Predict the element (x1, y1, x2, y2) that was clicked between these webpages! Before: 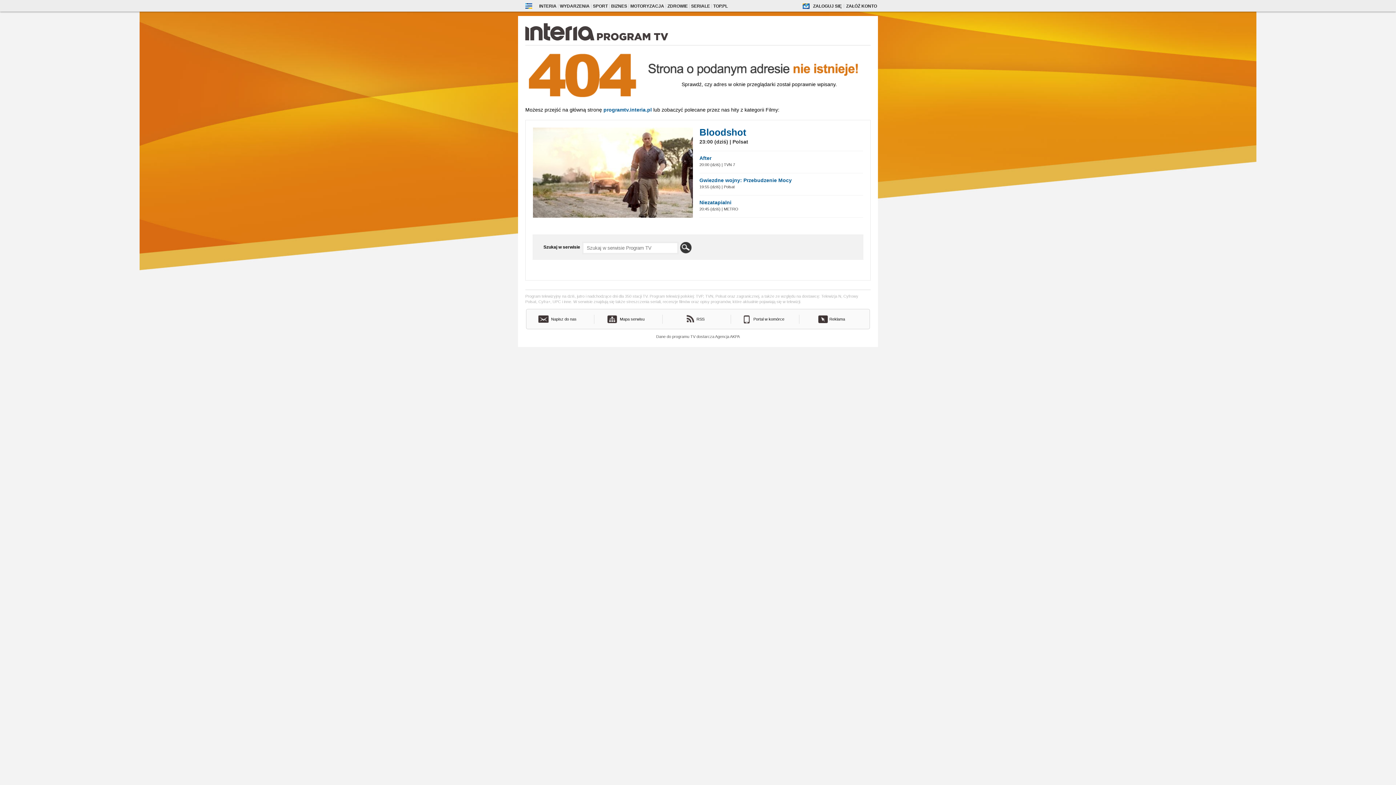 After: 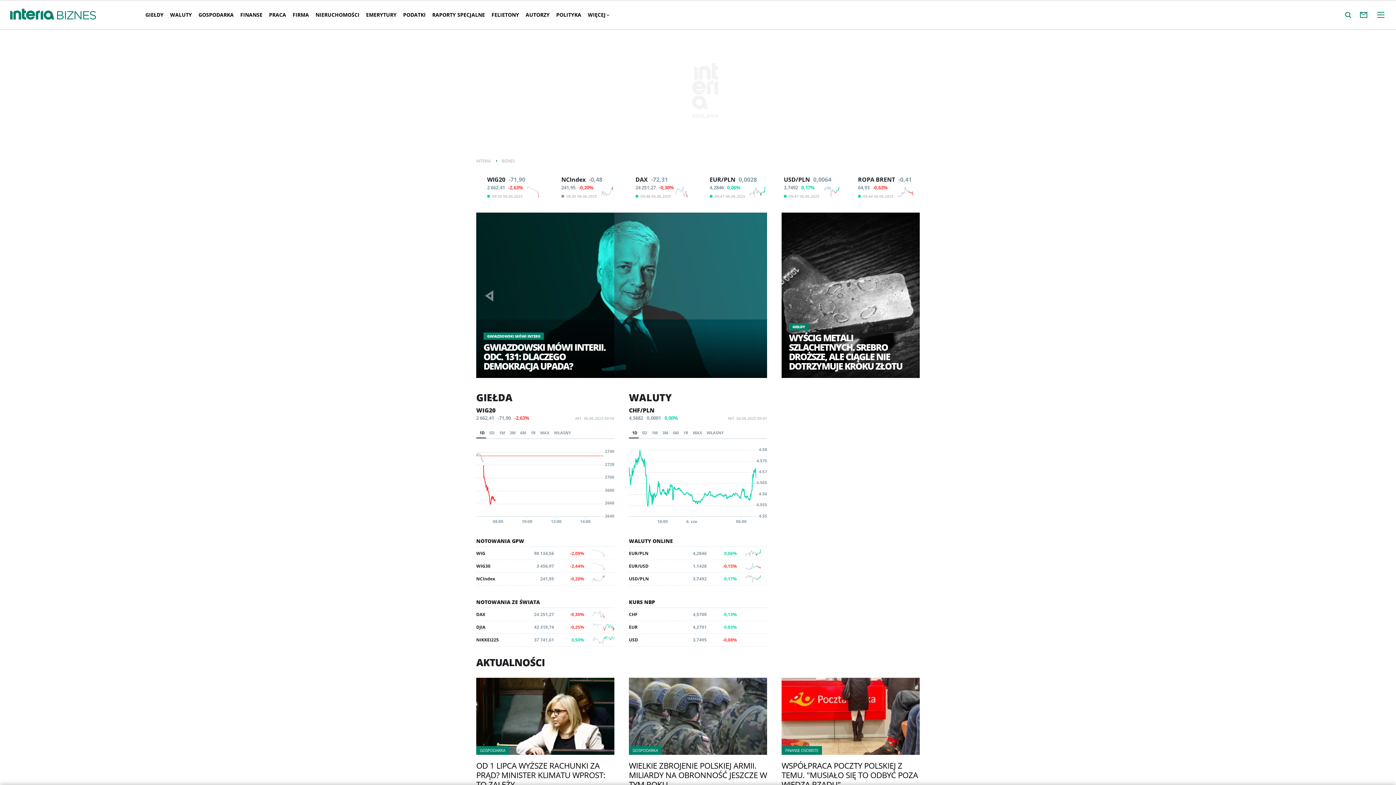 Action: label: BIZNES bbox: (609, 0, 628, 12)